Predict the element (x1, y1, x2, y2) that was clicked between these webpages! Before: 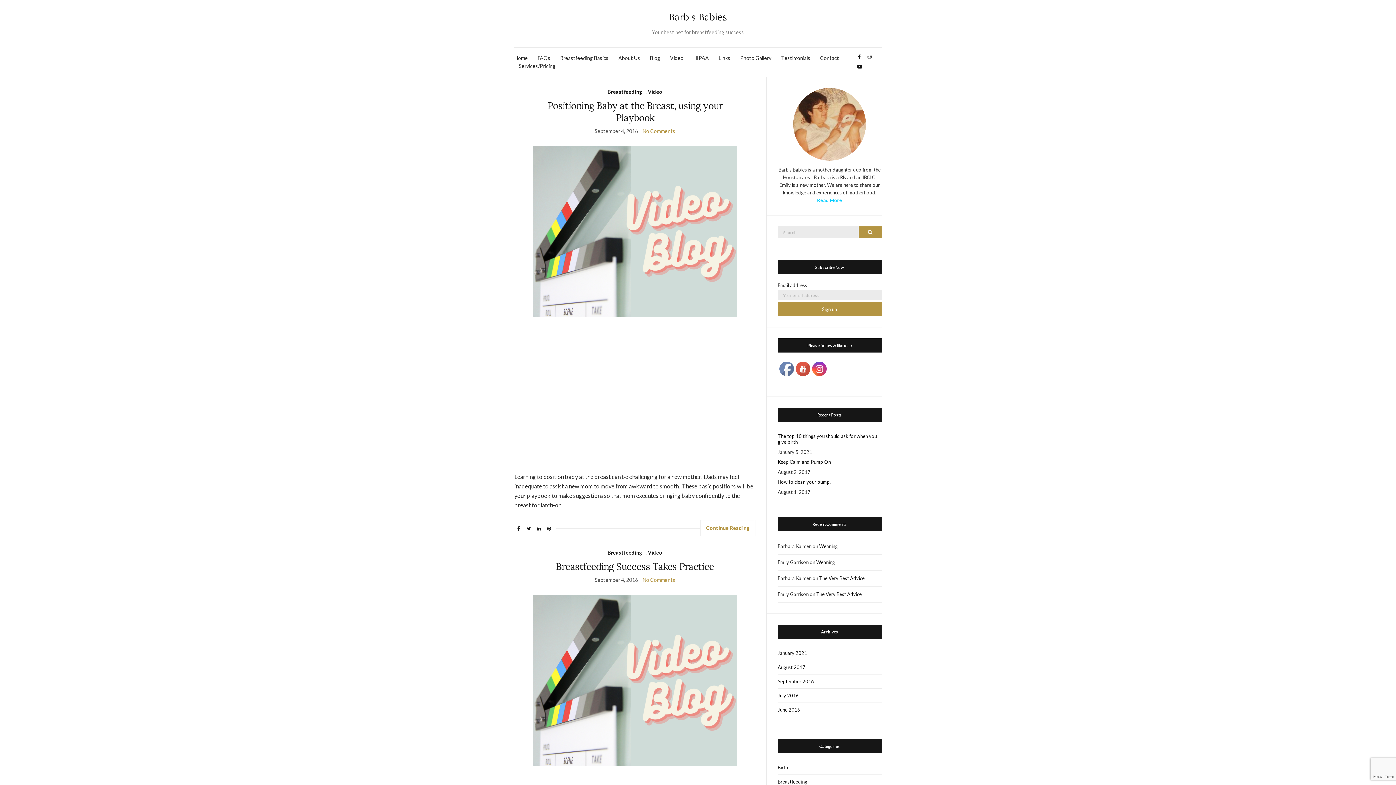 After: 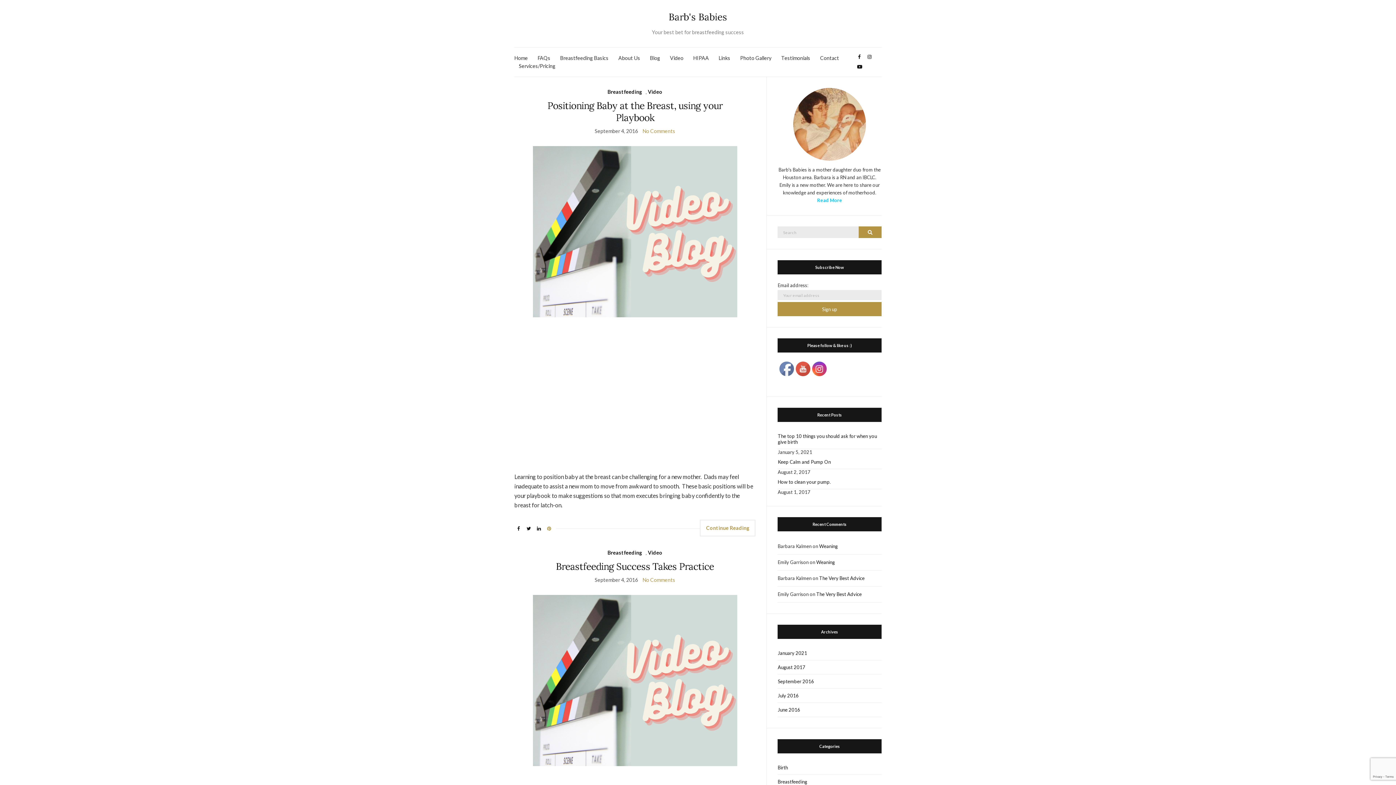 Action: bbox: (545, 523, 553, 535)